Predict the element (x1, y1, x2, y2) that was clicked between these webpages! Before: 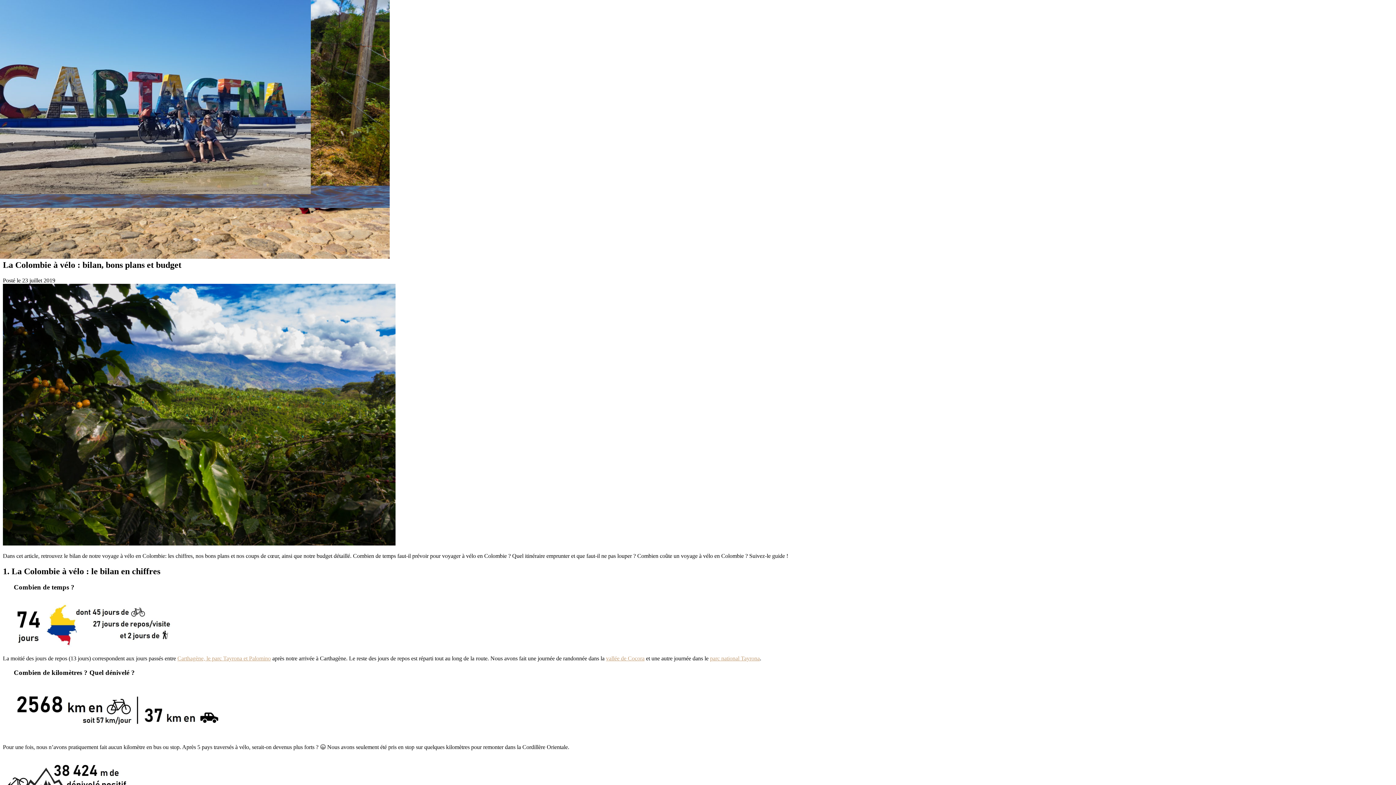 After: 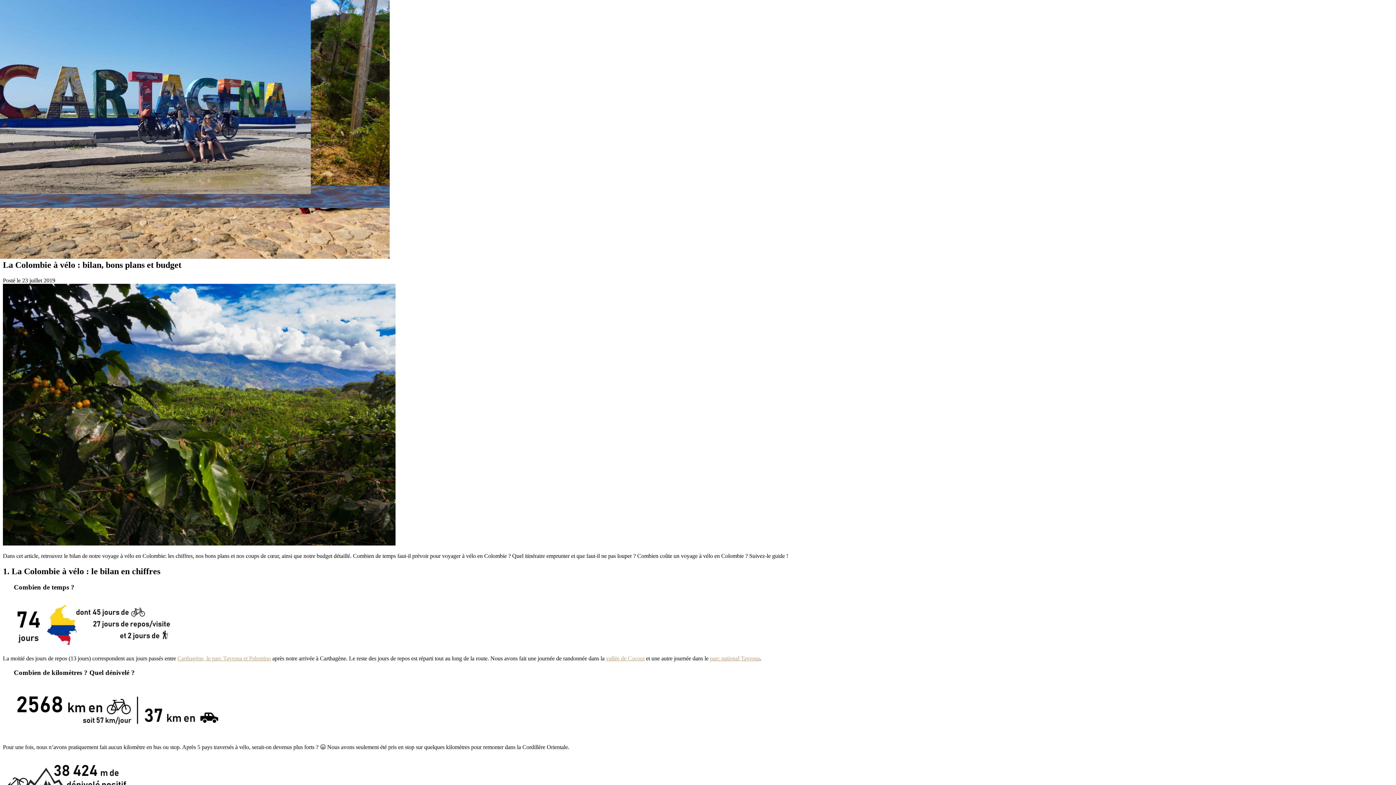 Action: bbox: (606, 655, 644, 661) label: vallée de Cocora